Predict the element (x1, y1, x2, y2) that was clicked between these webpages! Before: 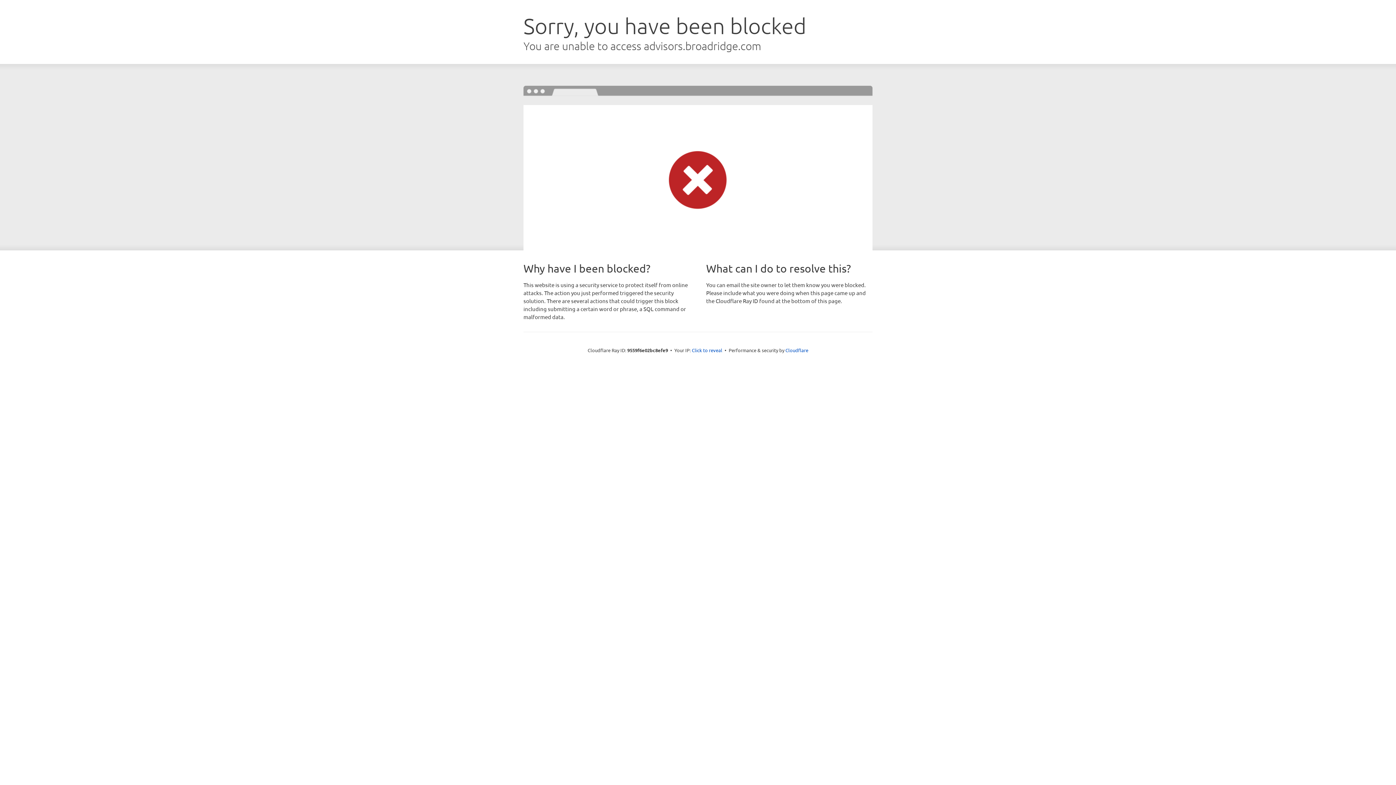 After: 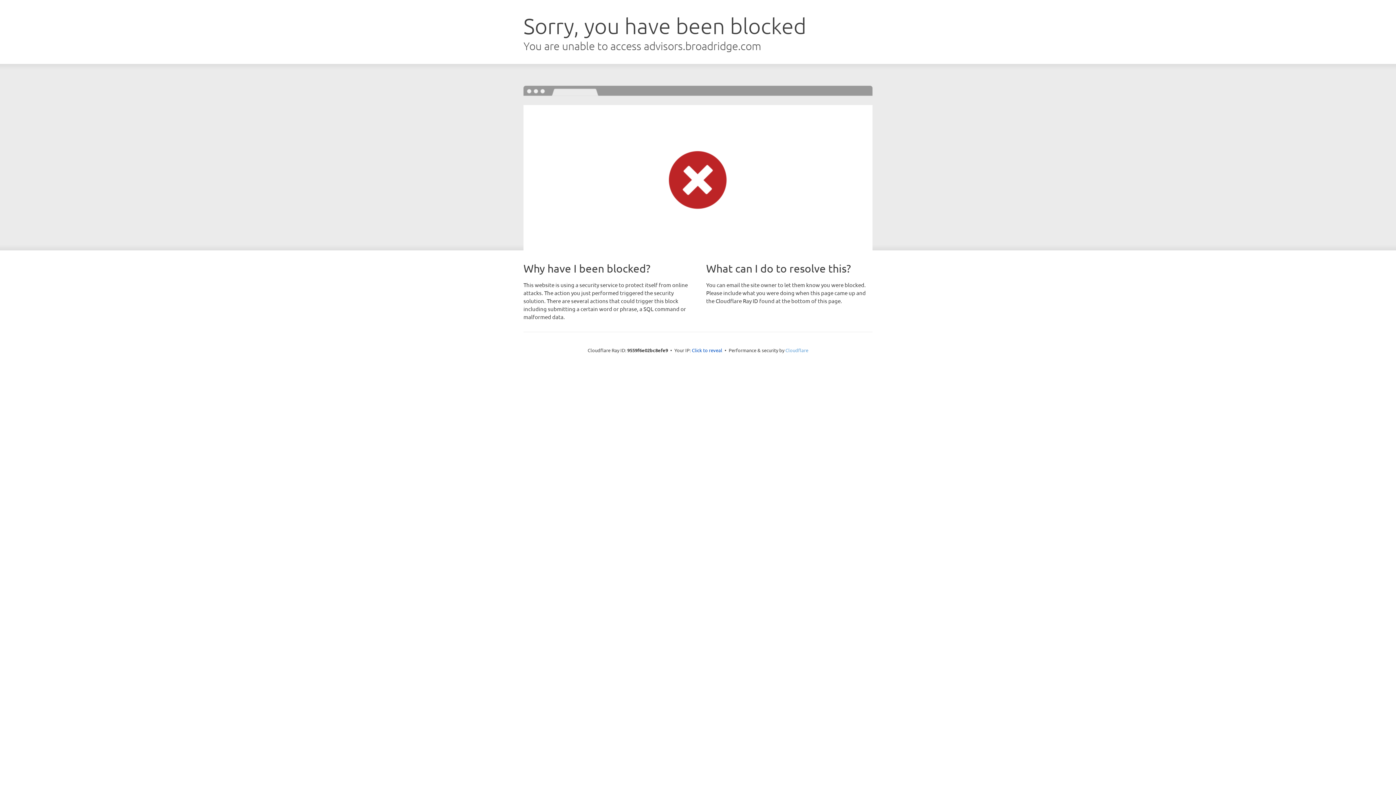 Action: label: Cloudflare bbox: (785, 347, 808, 353)